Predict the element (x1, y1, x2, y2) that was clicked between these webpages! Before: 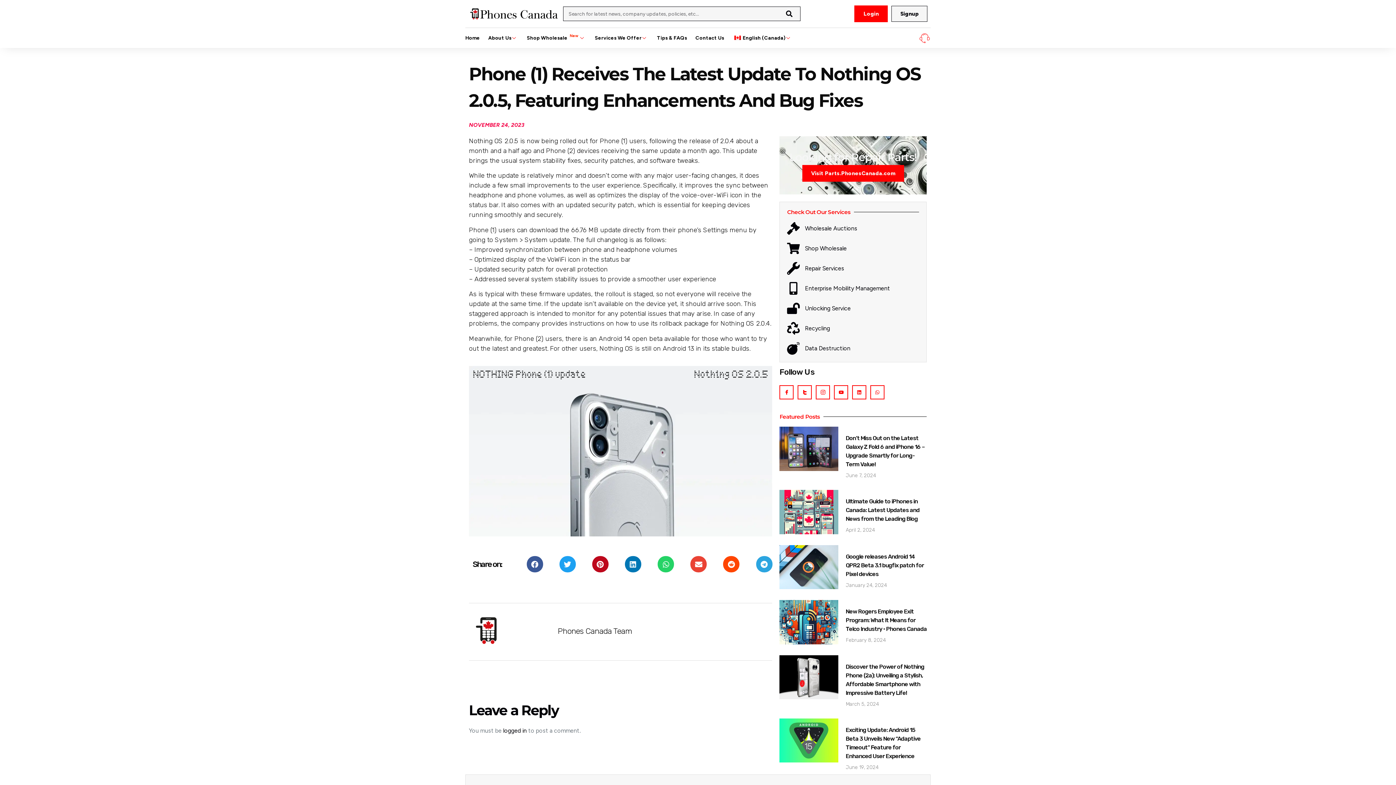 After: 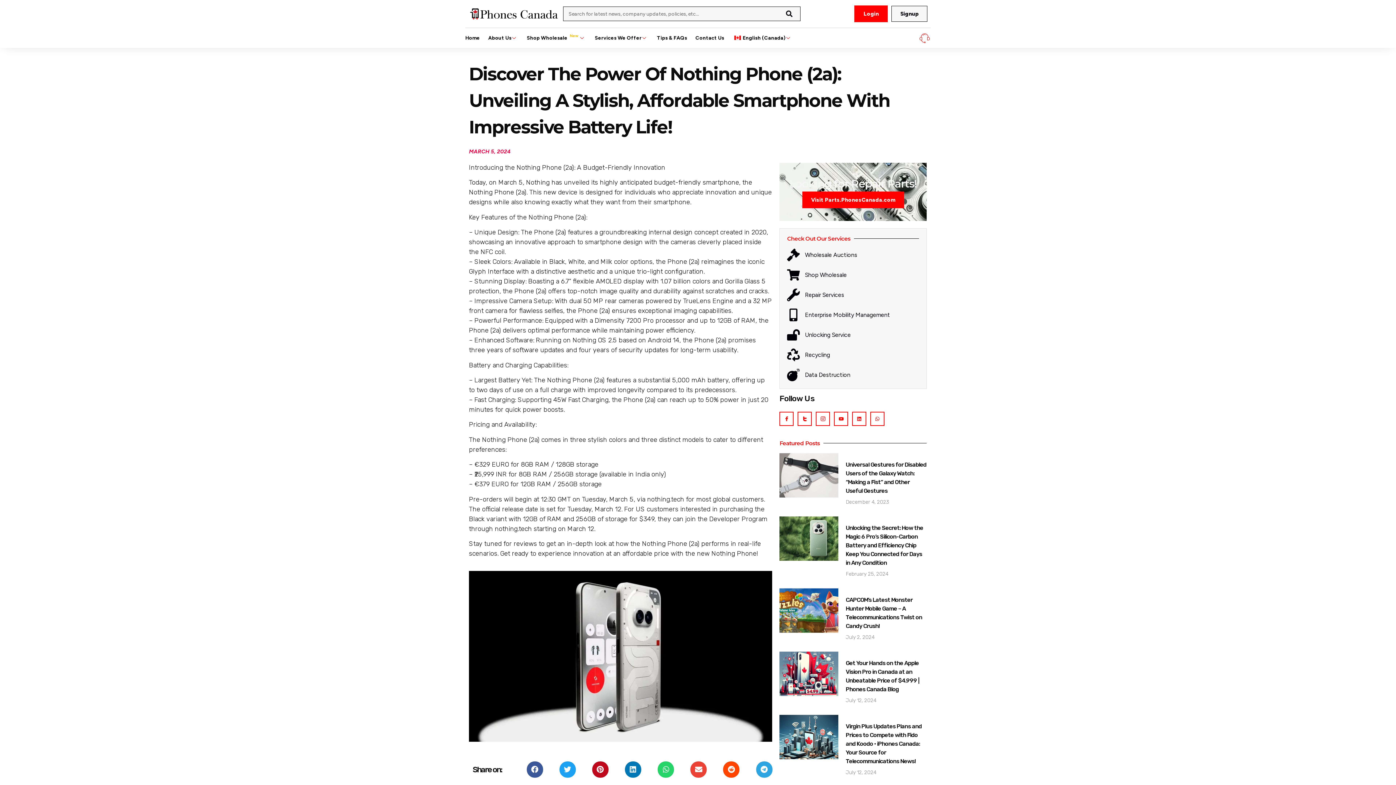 Action: bbox: (779, 655, 838, 707)